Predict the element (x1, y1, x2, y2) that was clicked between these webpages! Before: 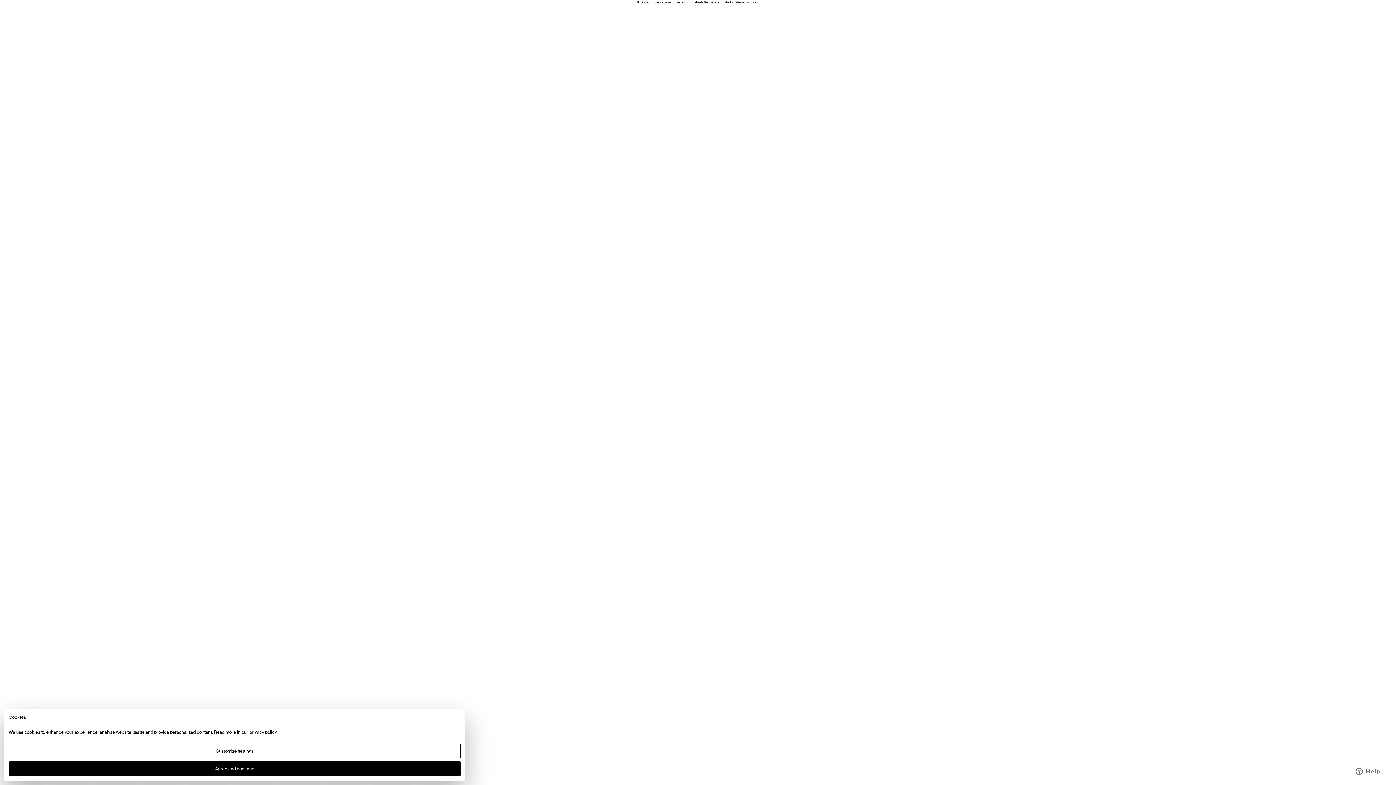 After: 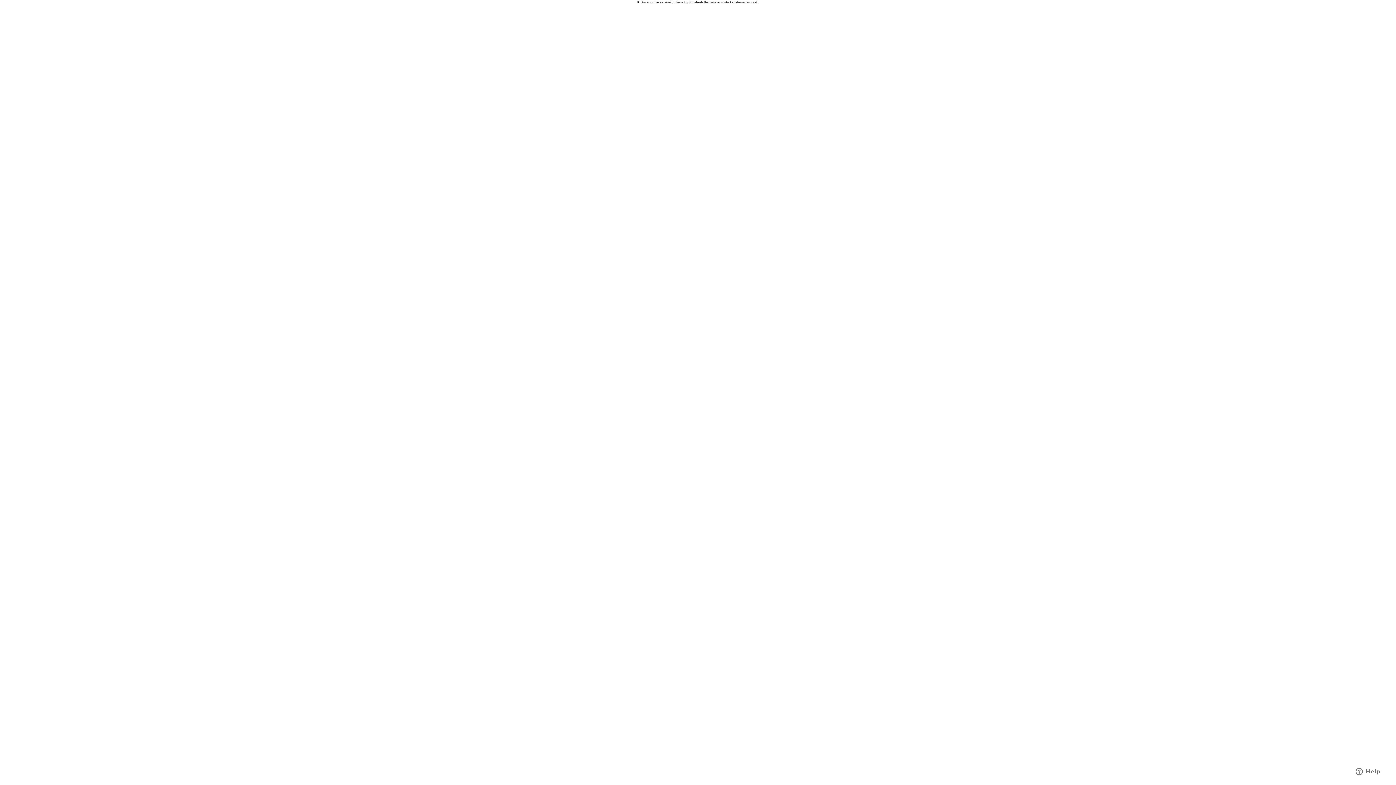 Action: bbox: (8, 761, 460, 776) label: Agree and continue